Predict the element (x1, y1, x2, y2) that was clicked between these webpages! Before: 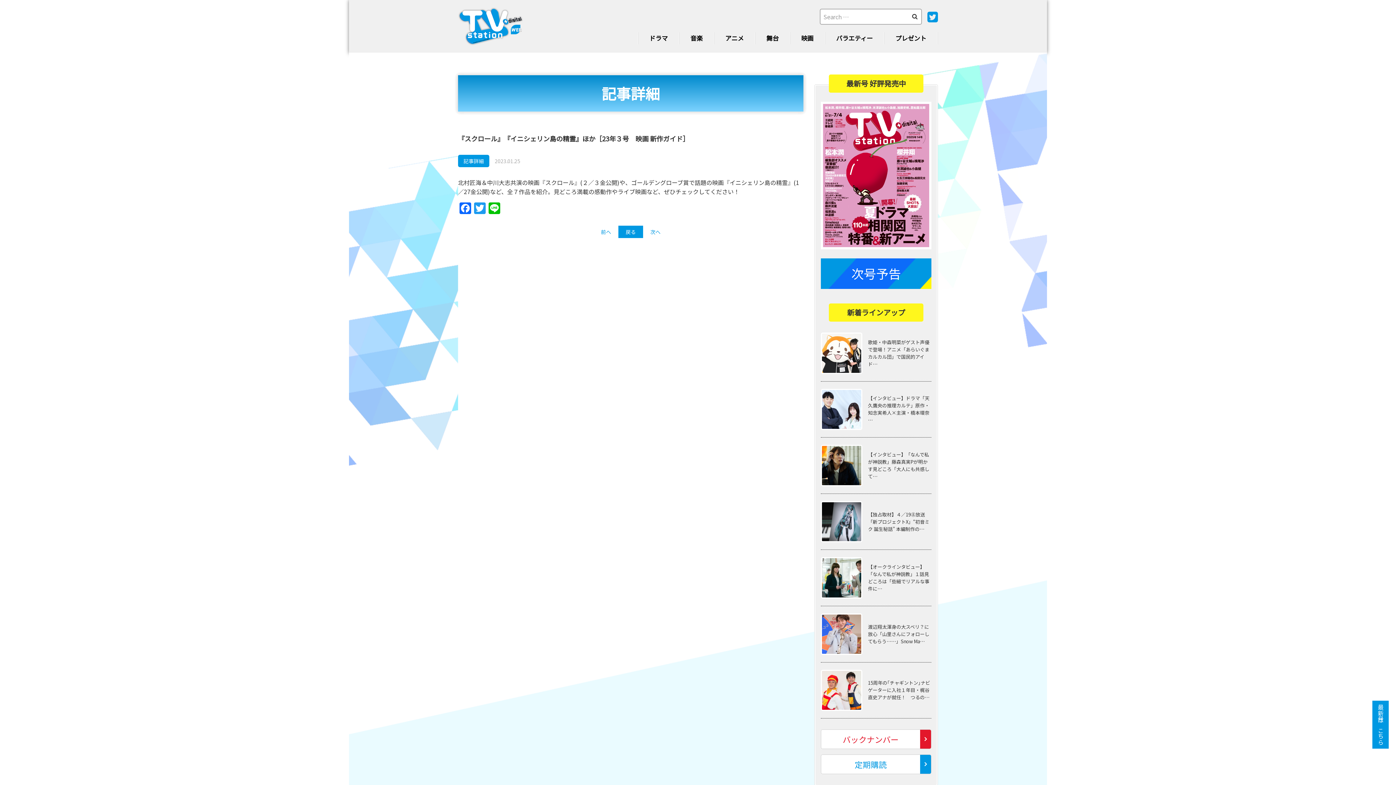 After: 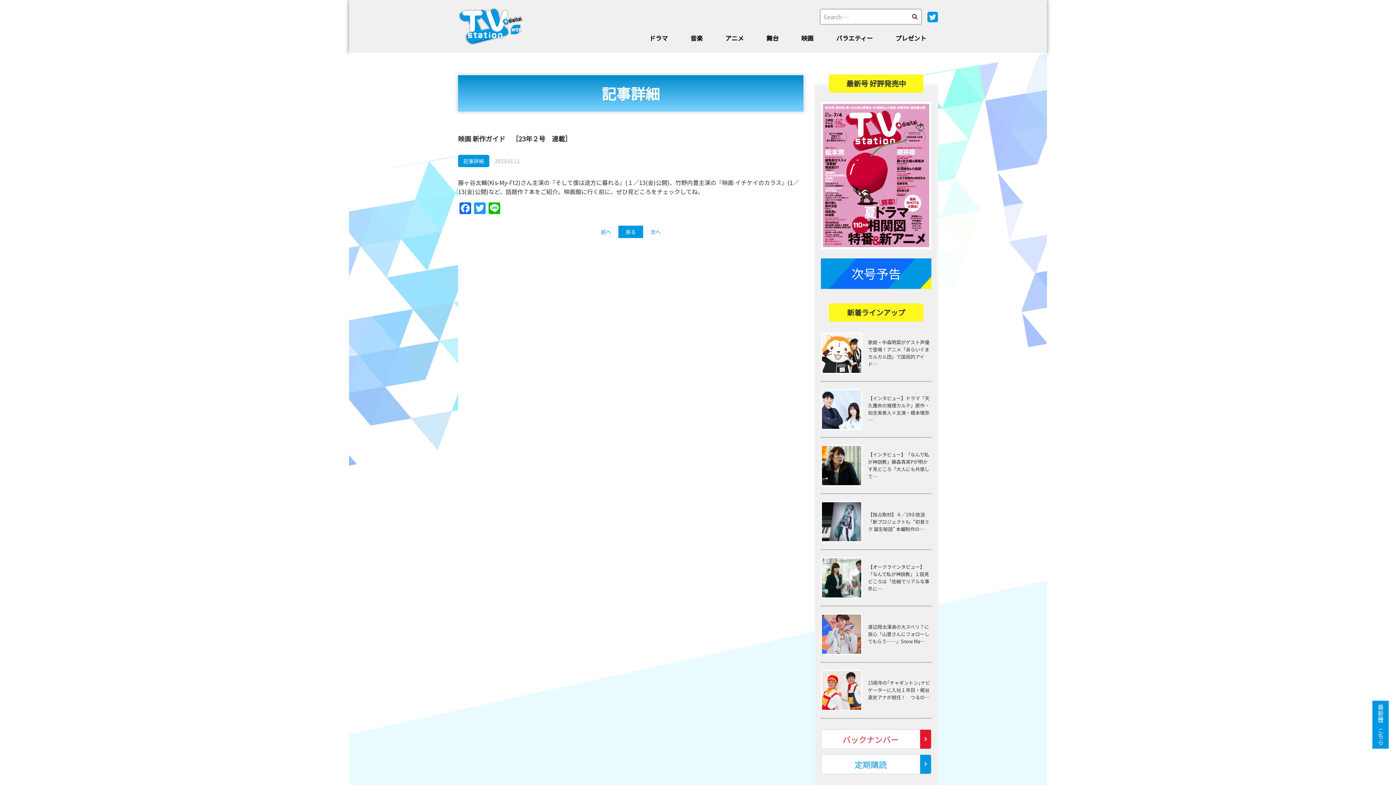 Action: bbox: (601, 228, 611, 235) label: 前へ